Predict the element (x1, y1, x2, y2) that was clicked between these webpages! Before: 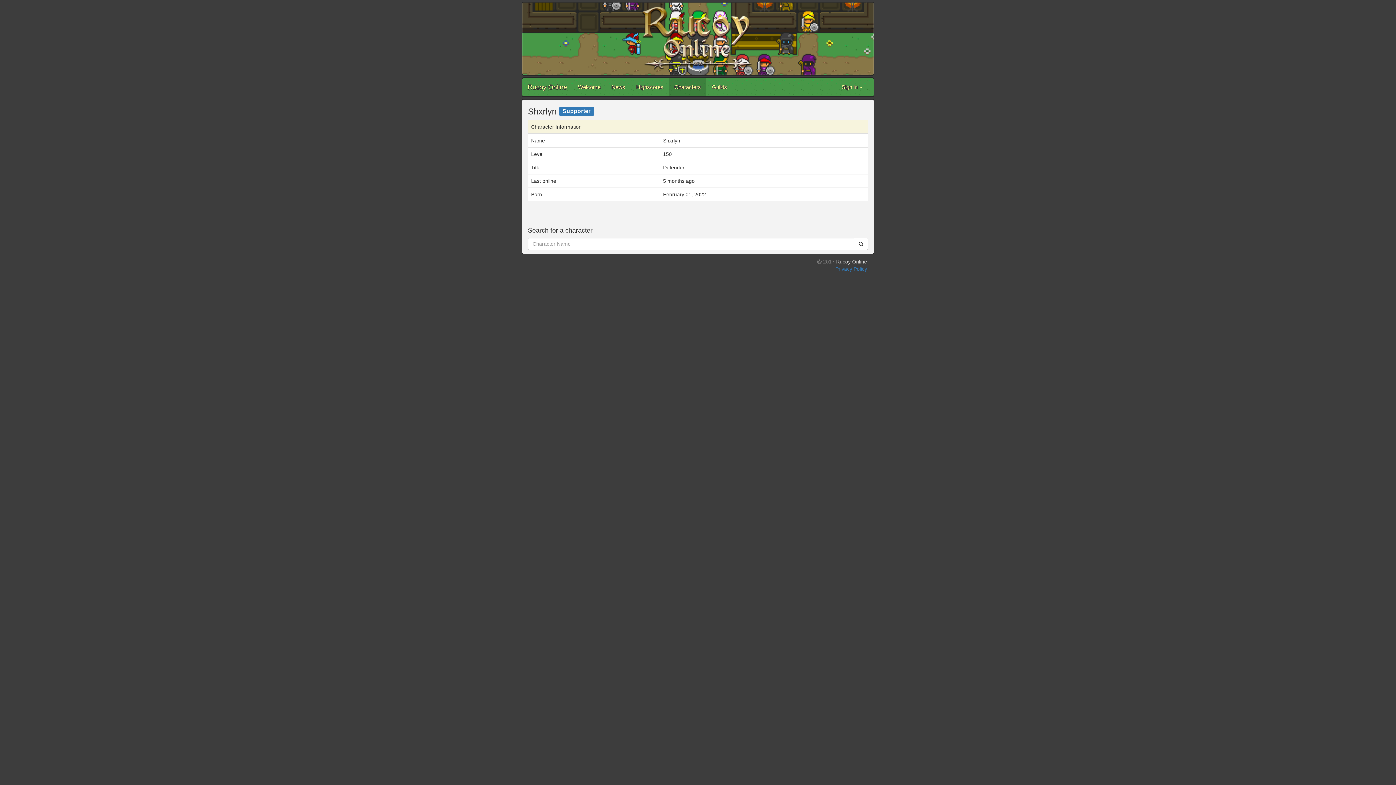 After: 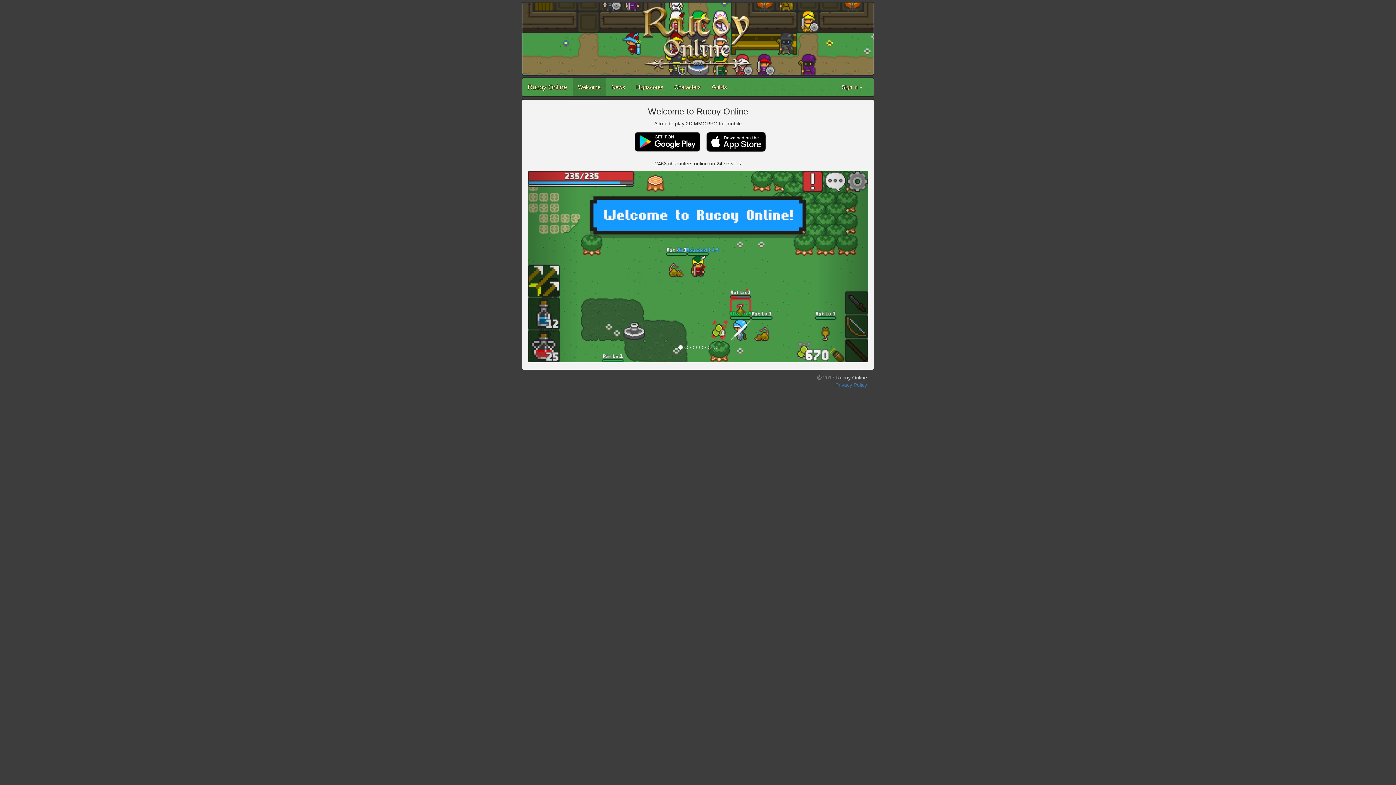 Action: label: Welcome bbox: (572, 78, 606, 96)